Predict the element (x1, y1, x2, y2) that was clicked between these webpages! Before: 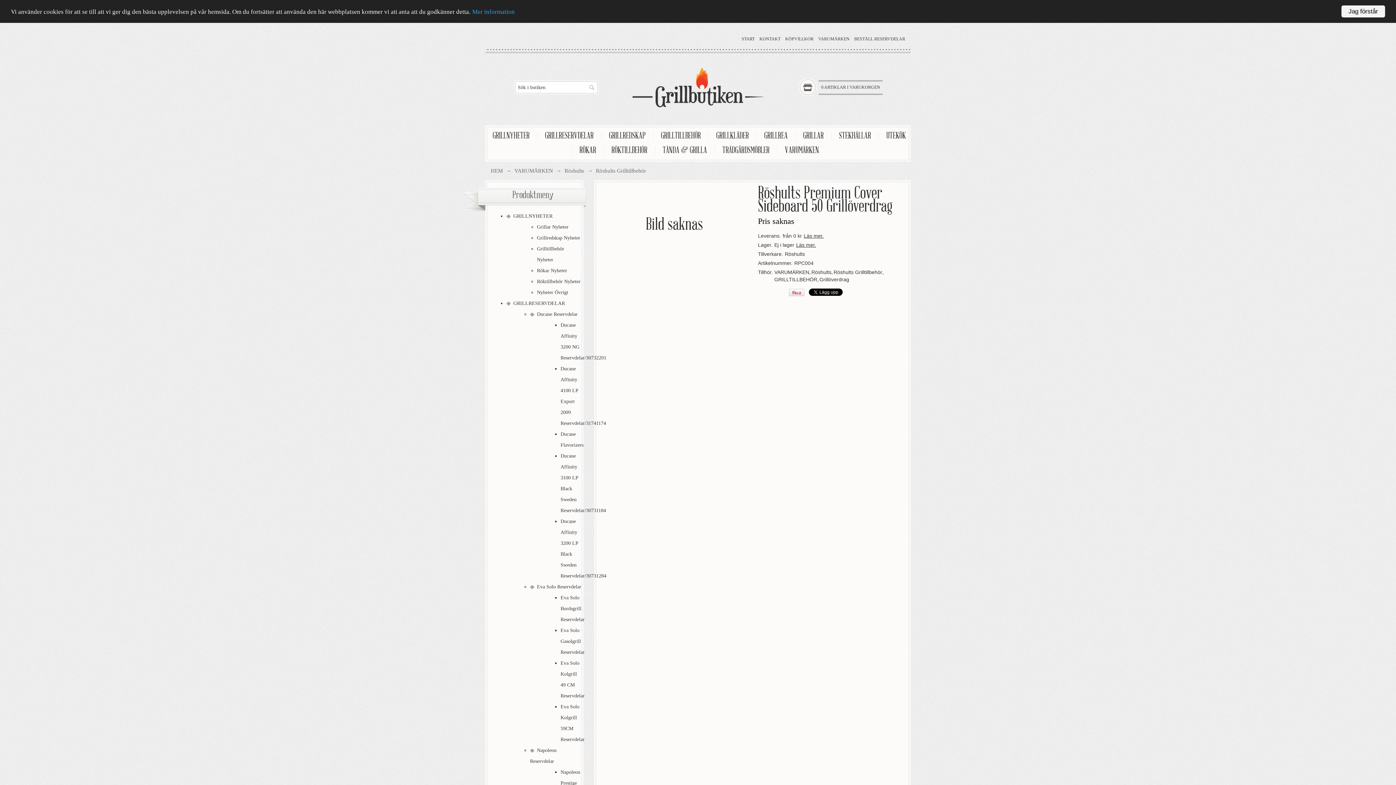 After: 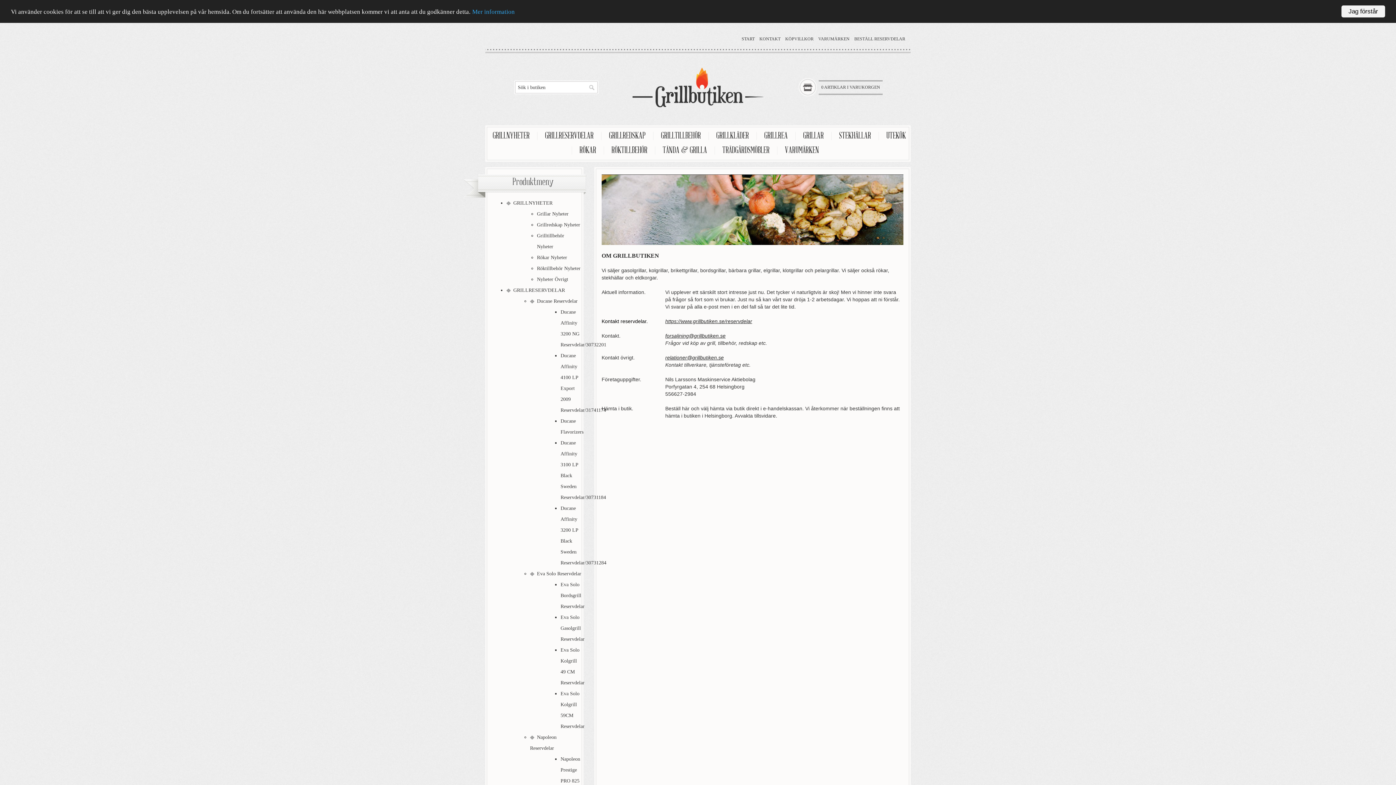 Action: label: KONTAKT  bbox: (759, 36, 781, 41)